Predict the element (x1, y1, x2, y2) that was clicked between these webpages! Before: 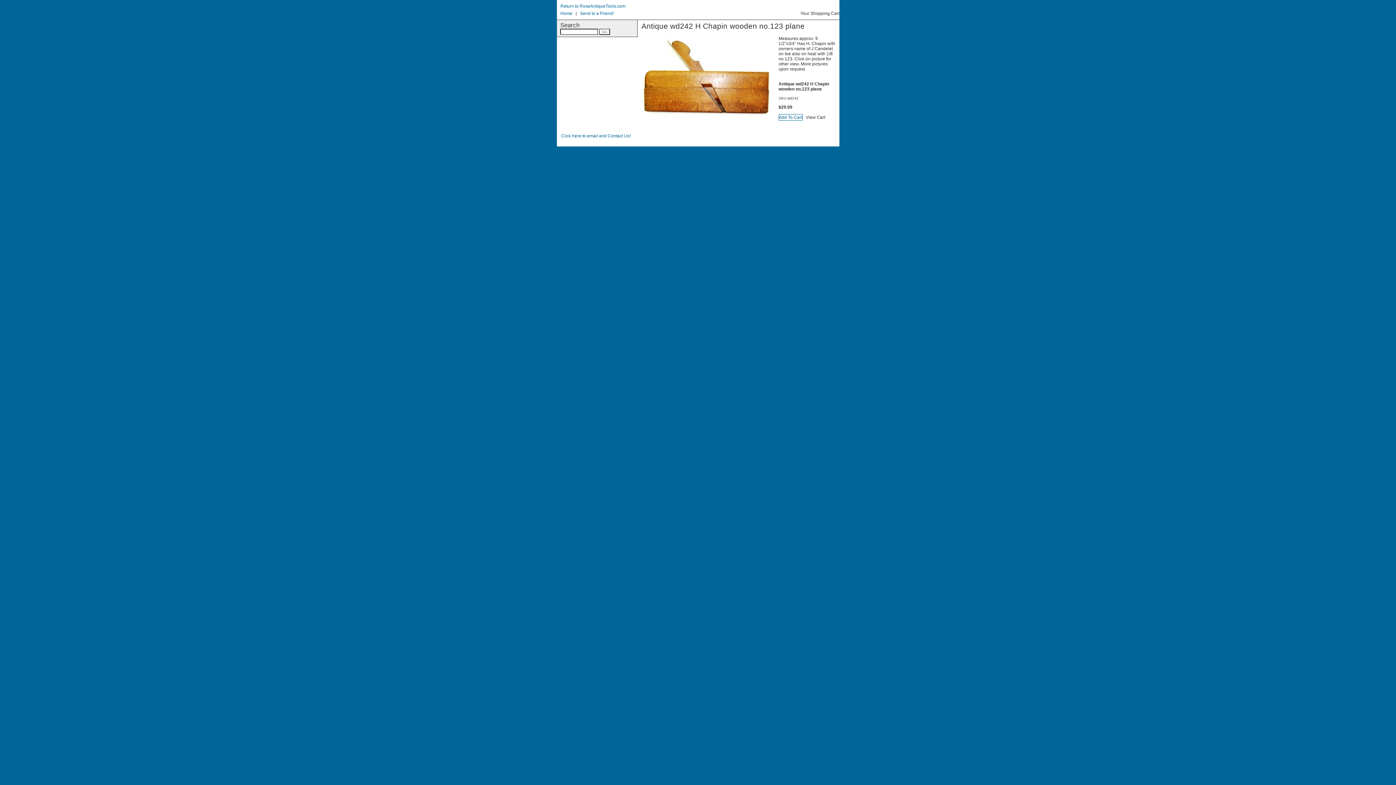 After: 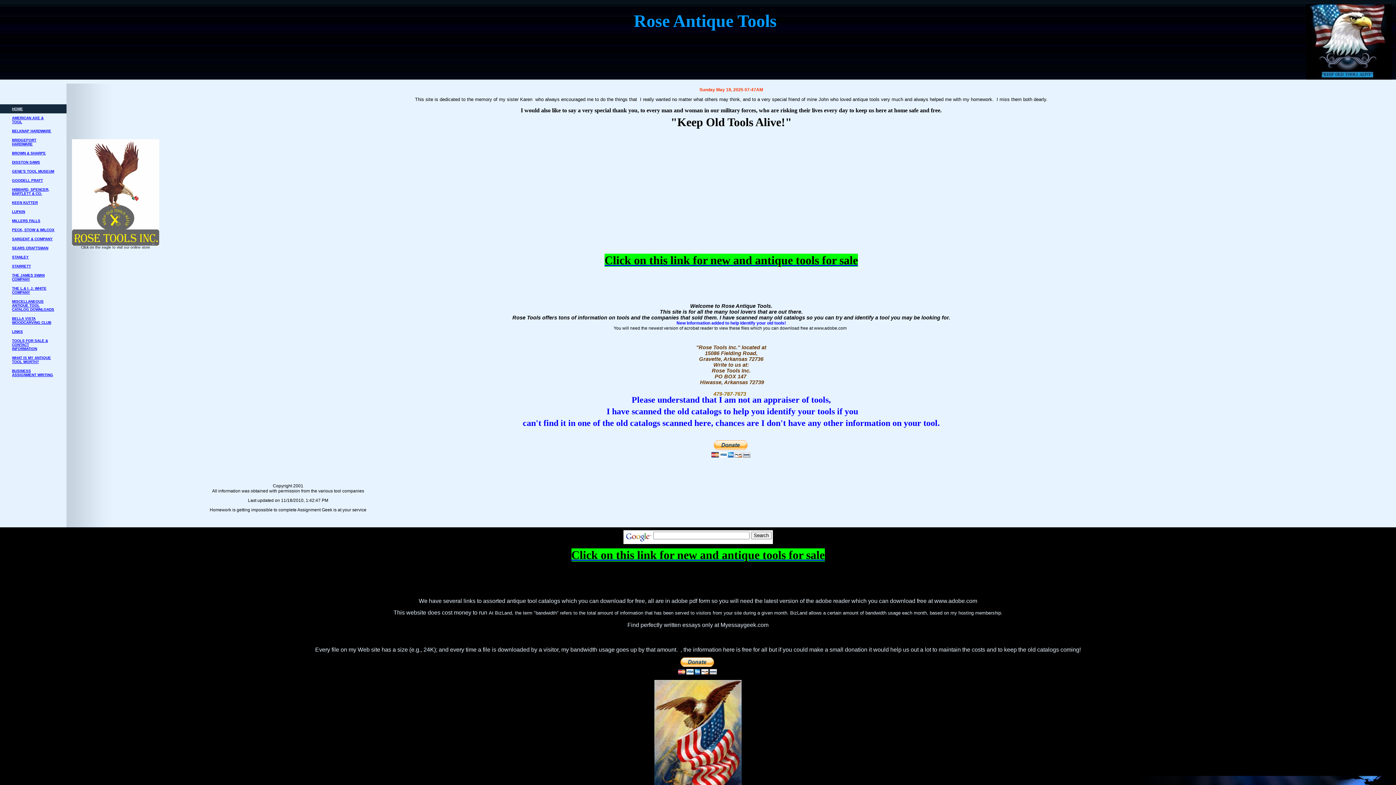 Action: bbox: (560, 3, 625, 8) label: Return to RoseAntiqueTools.com